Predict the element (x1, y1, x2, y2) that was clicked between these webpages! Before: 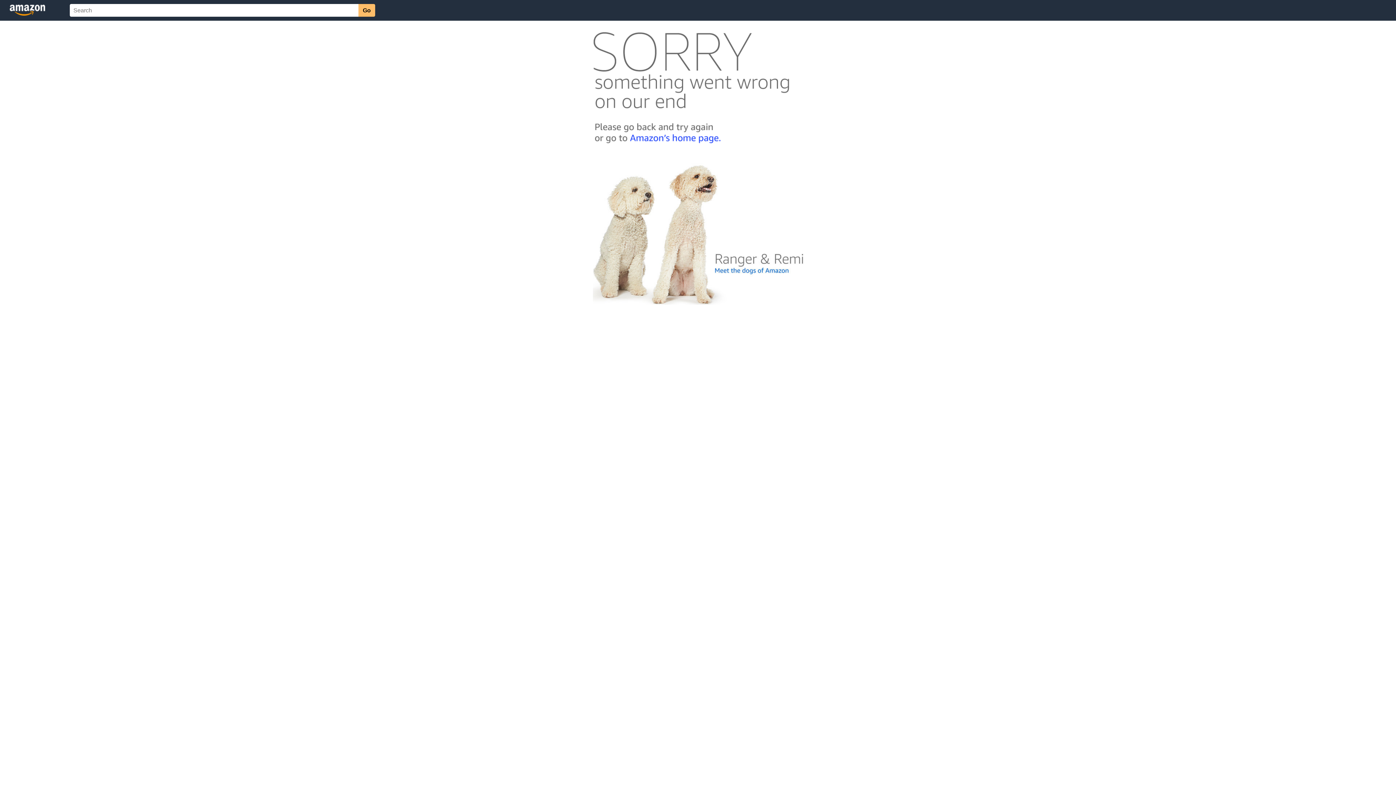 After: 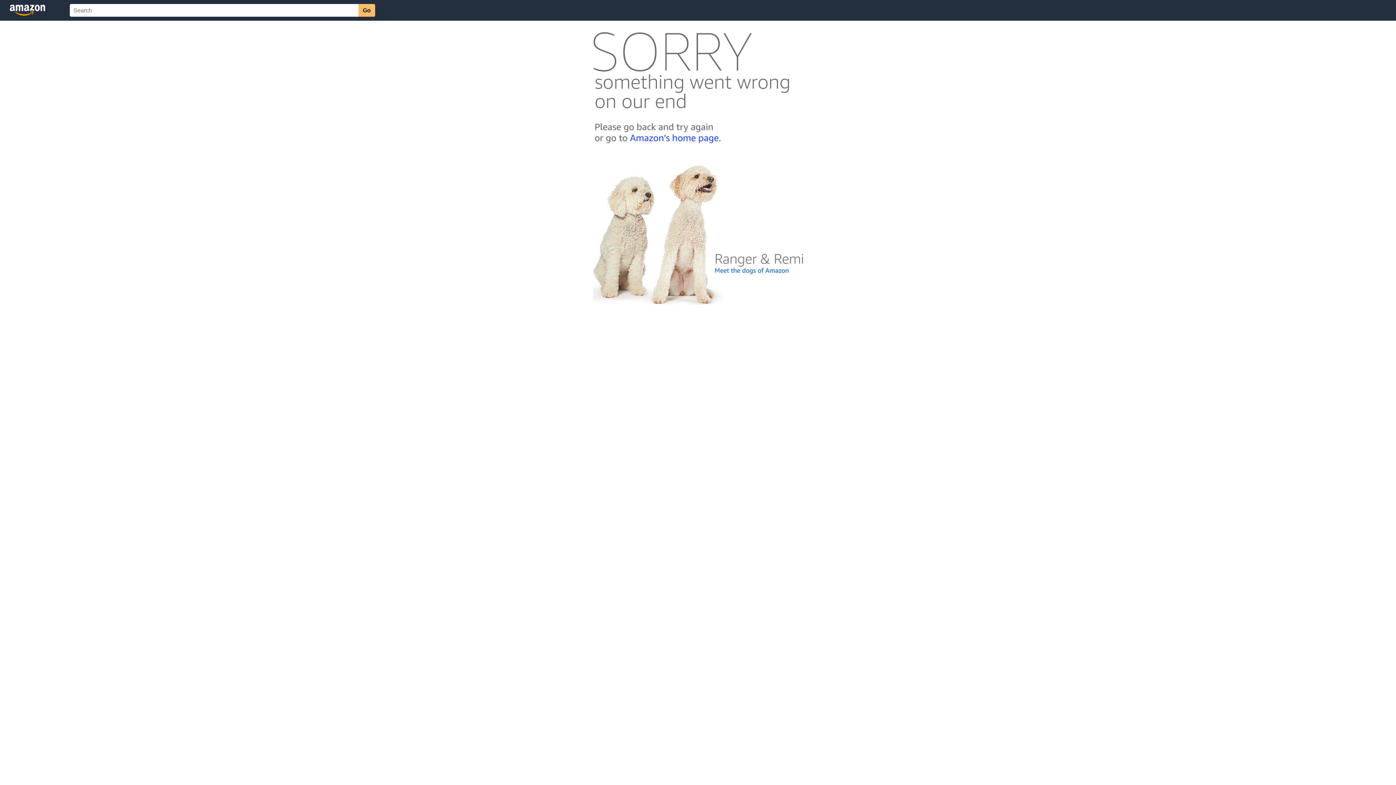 Action: bbox: (592, 300, 803, 306)